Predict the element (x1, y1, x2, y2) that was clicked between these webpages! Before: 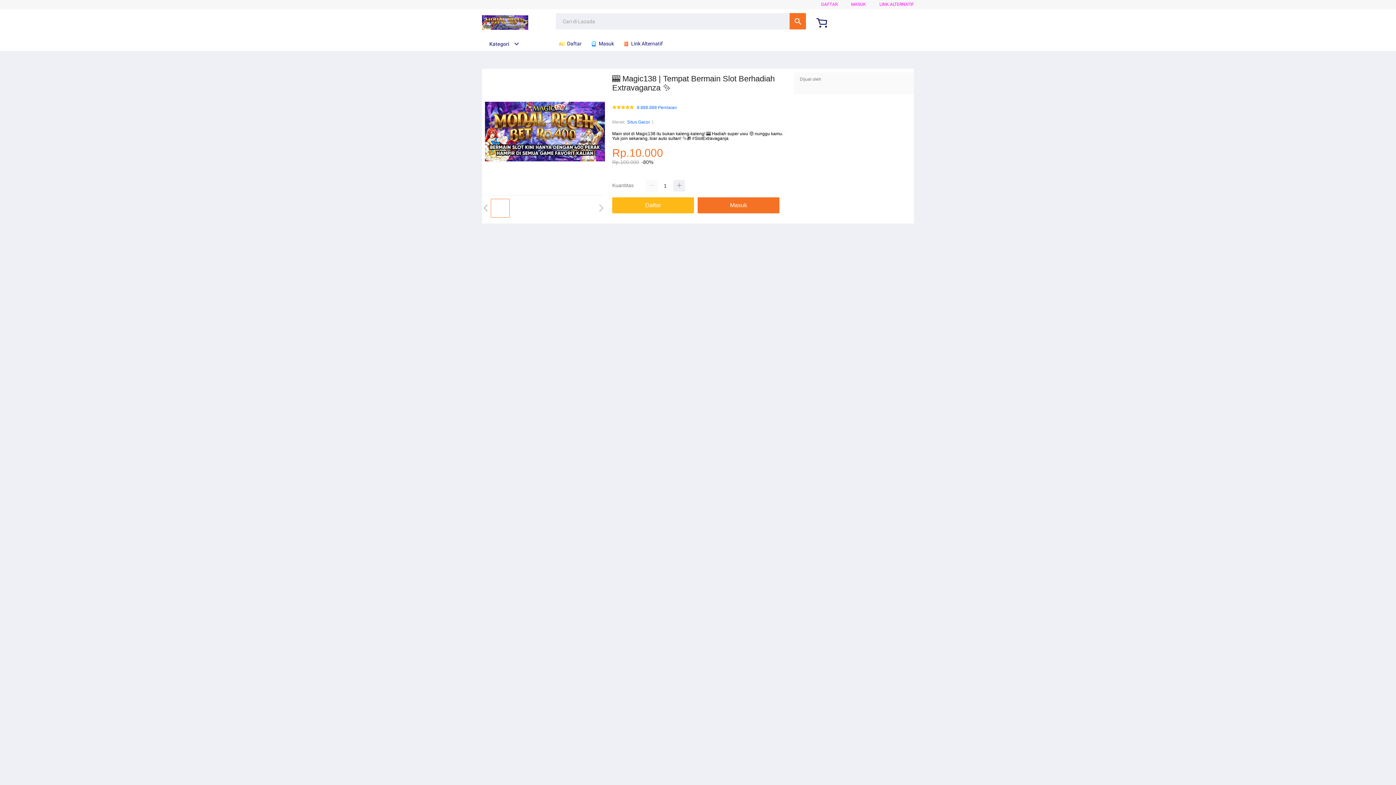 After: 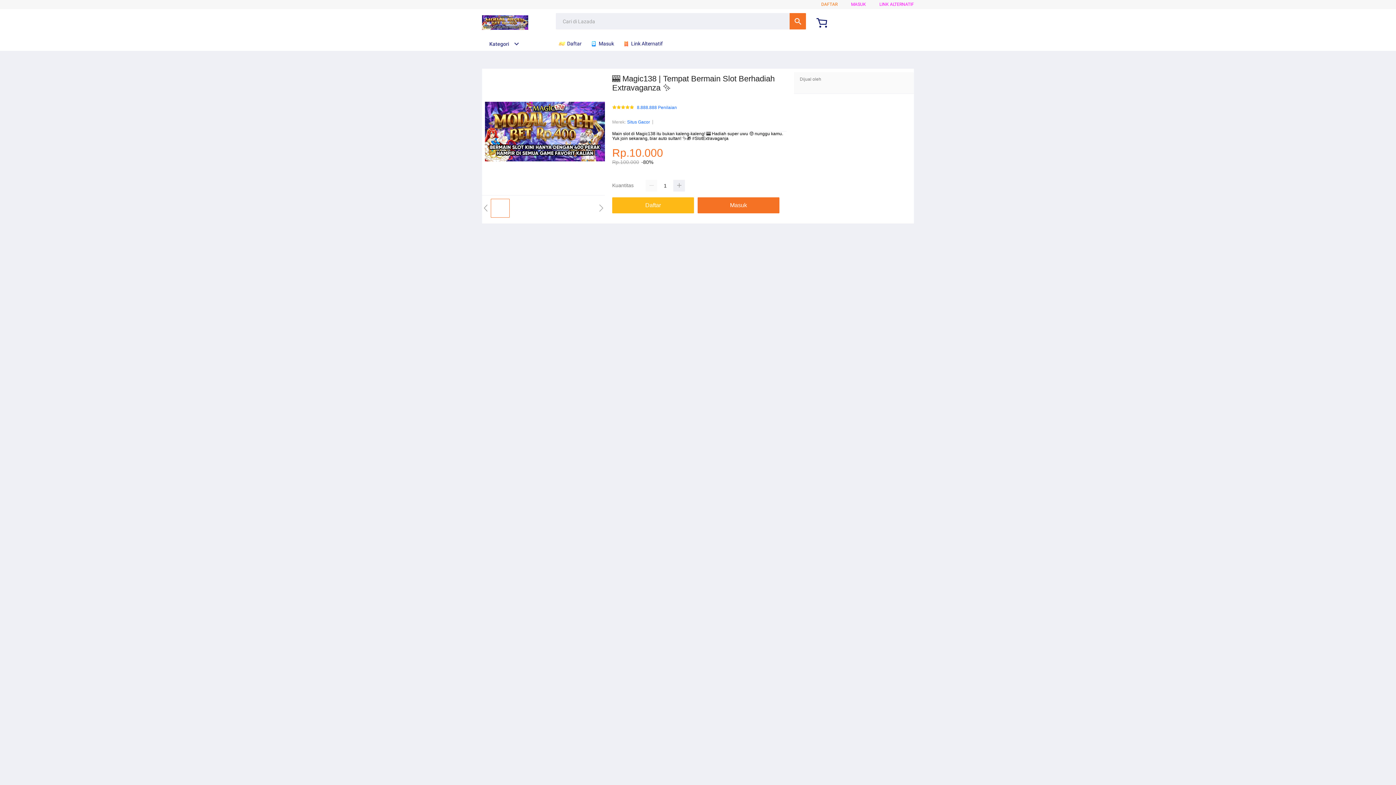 Action: label: DAFTAR bbox: (821, 1, 837, 6)